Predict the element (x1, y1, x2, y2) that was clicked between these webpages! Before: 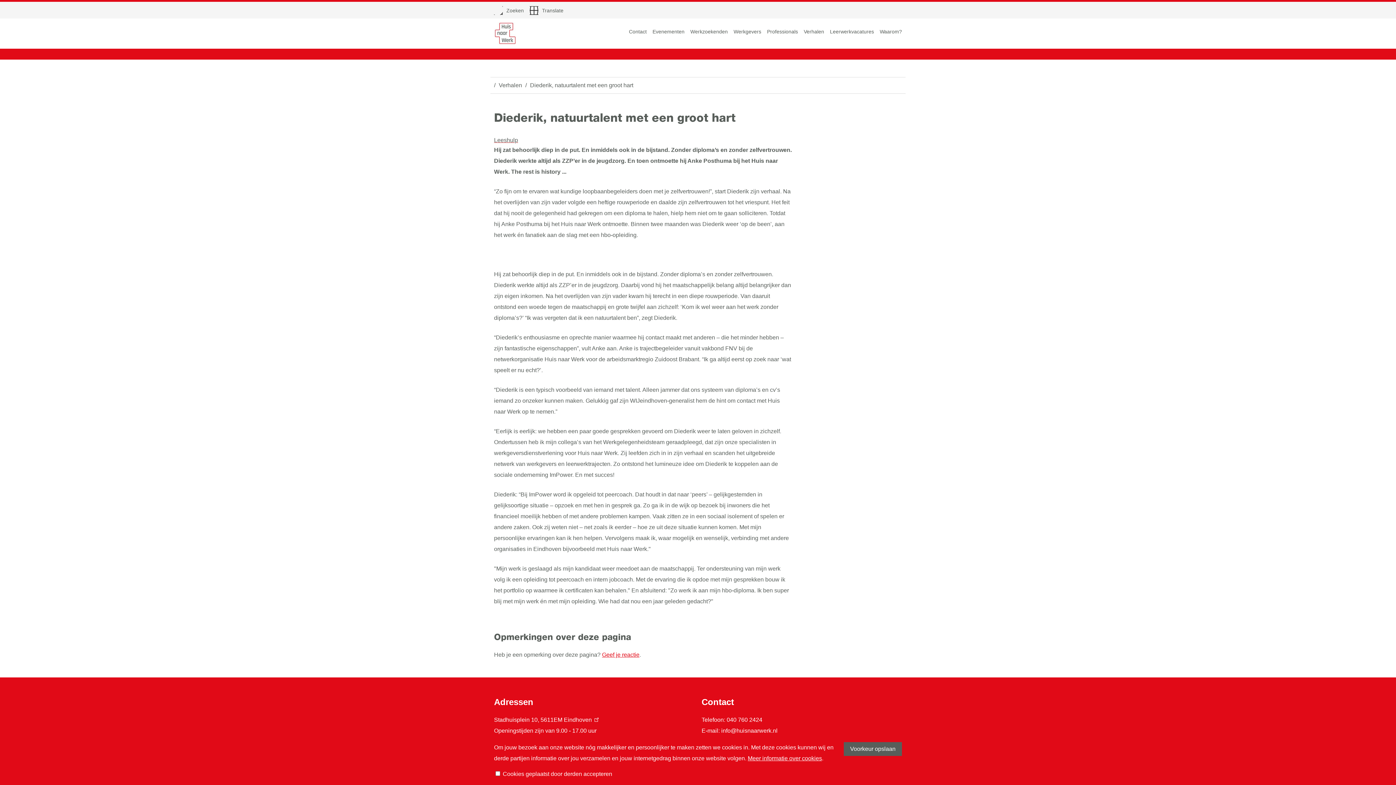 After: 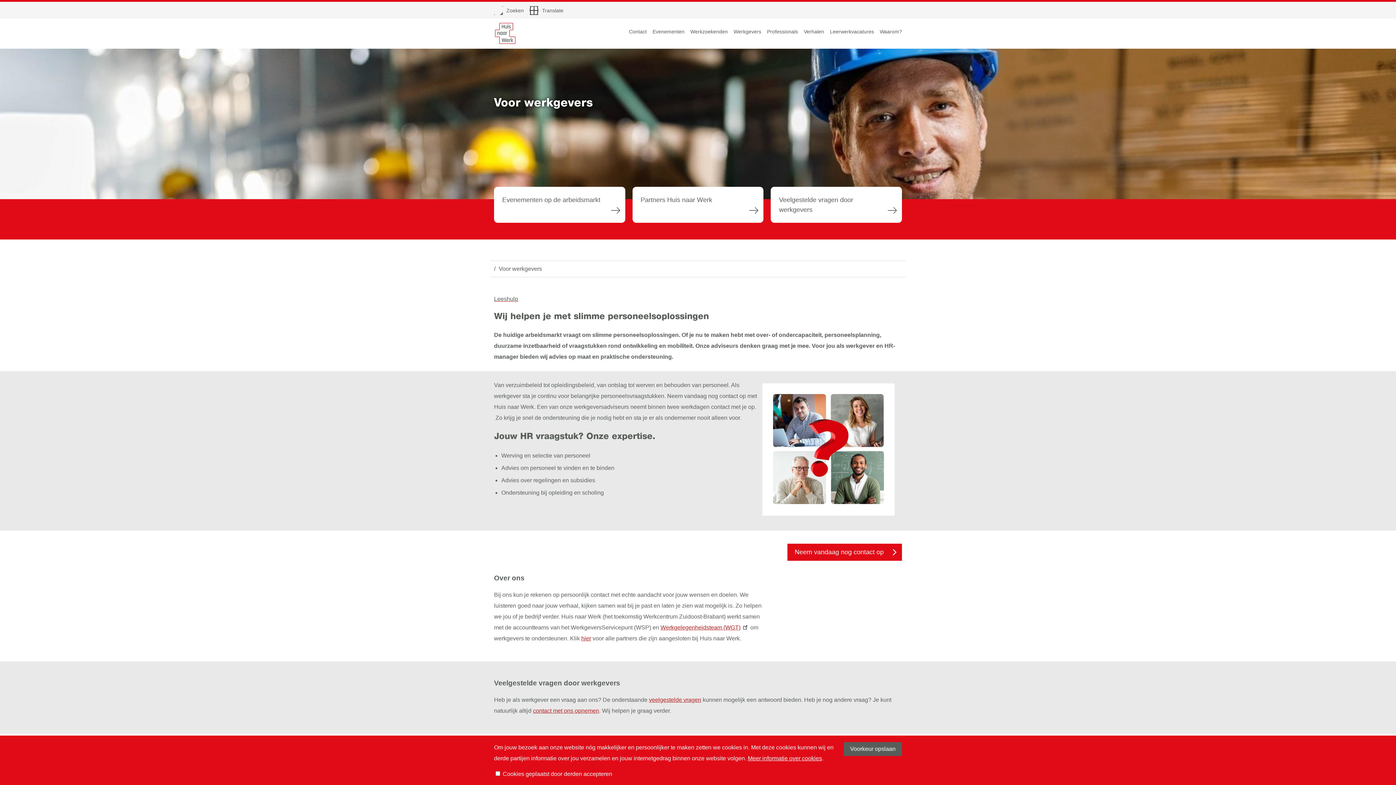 Action: label: Werkgevers bbox: (733, 28, 761, 35)